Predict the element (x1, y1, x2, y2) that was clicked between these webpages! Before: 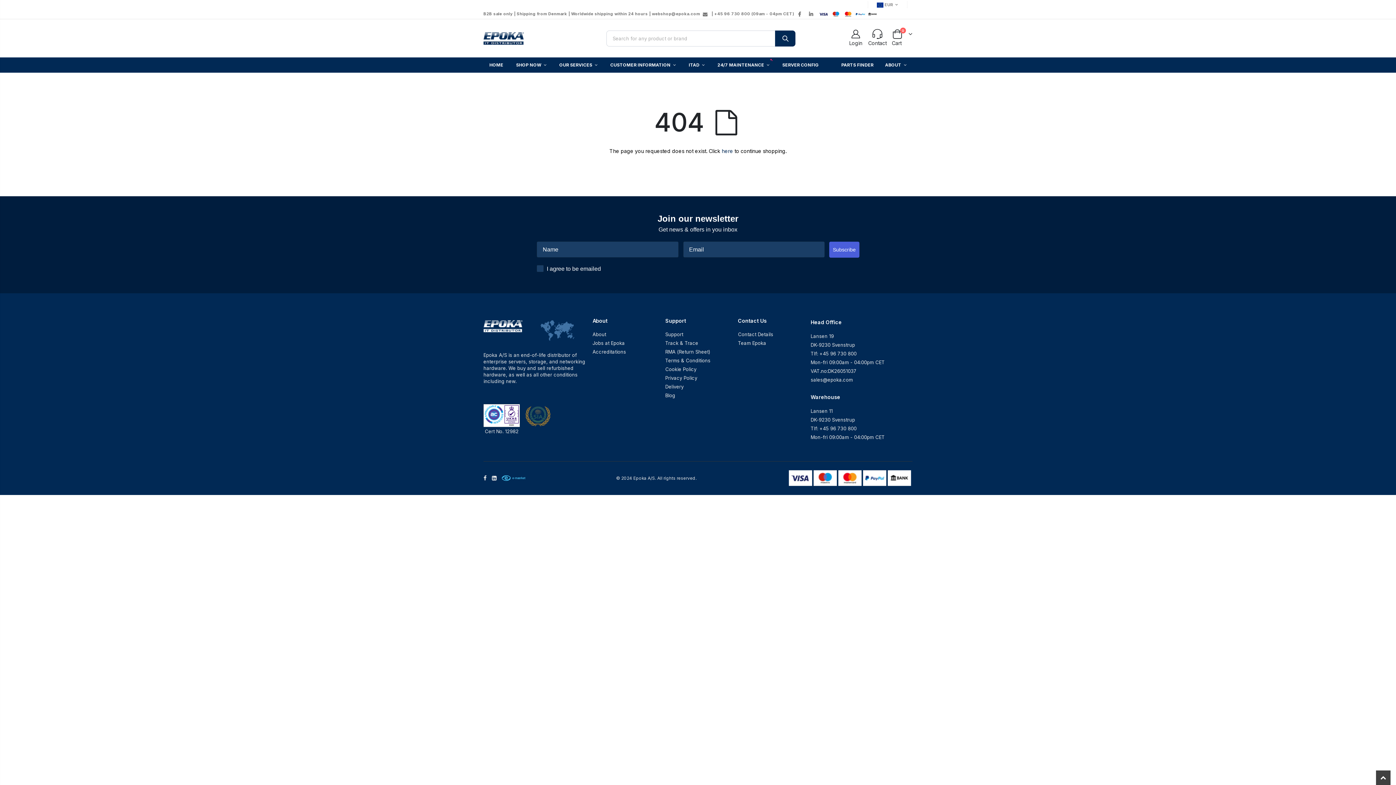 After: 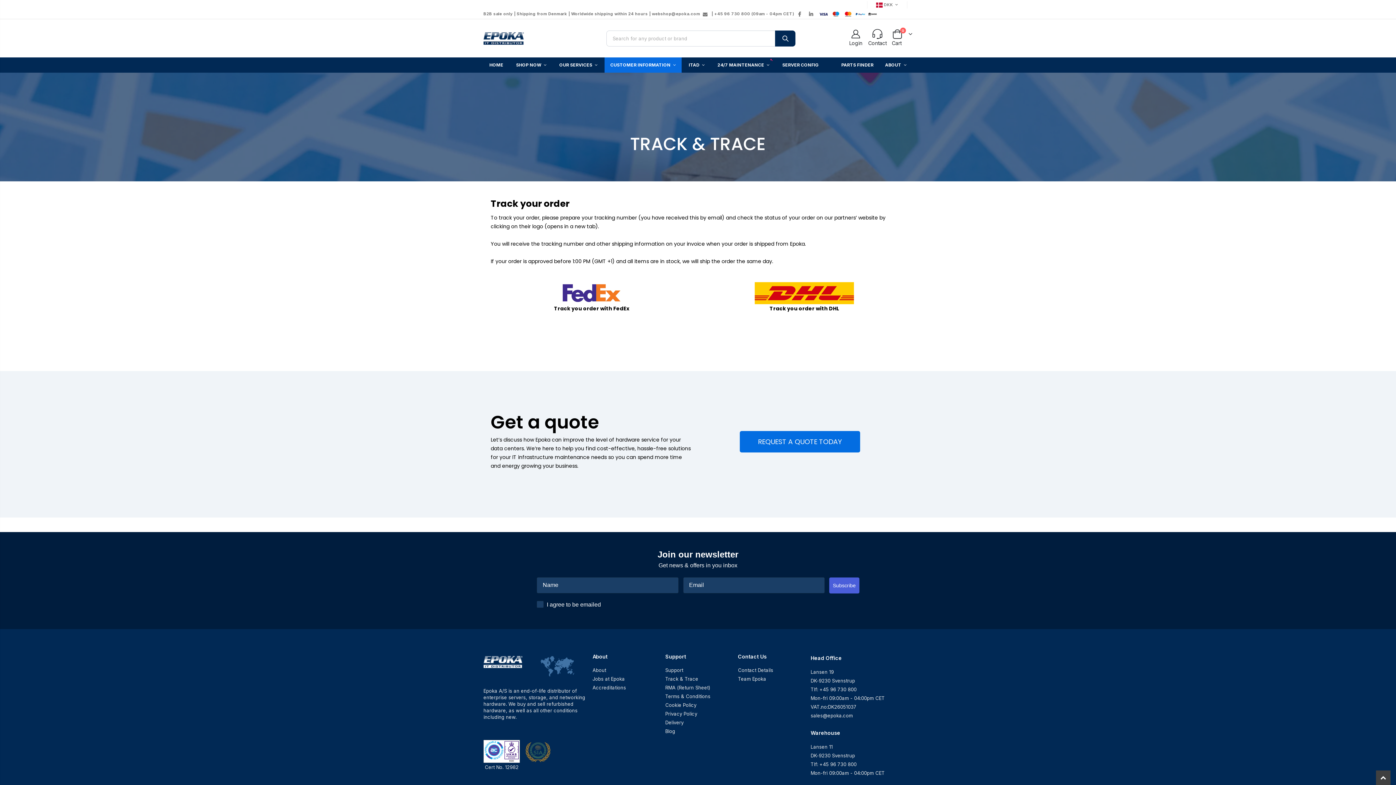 Action: bbox: (665, 340, 698, 346) label: Track & Trace